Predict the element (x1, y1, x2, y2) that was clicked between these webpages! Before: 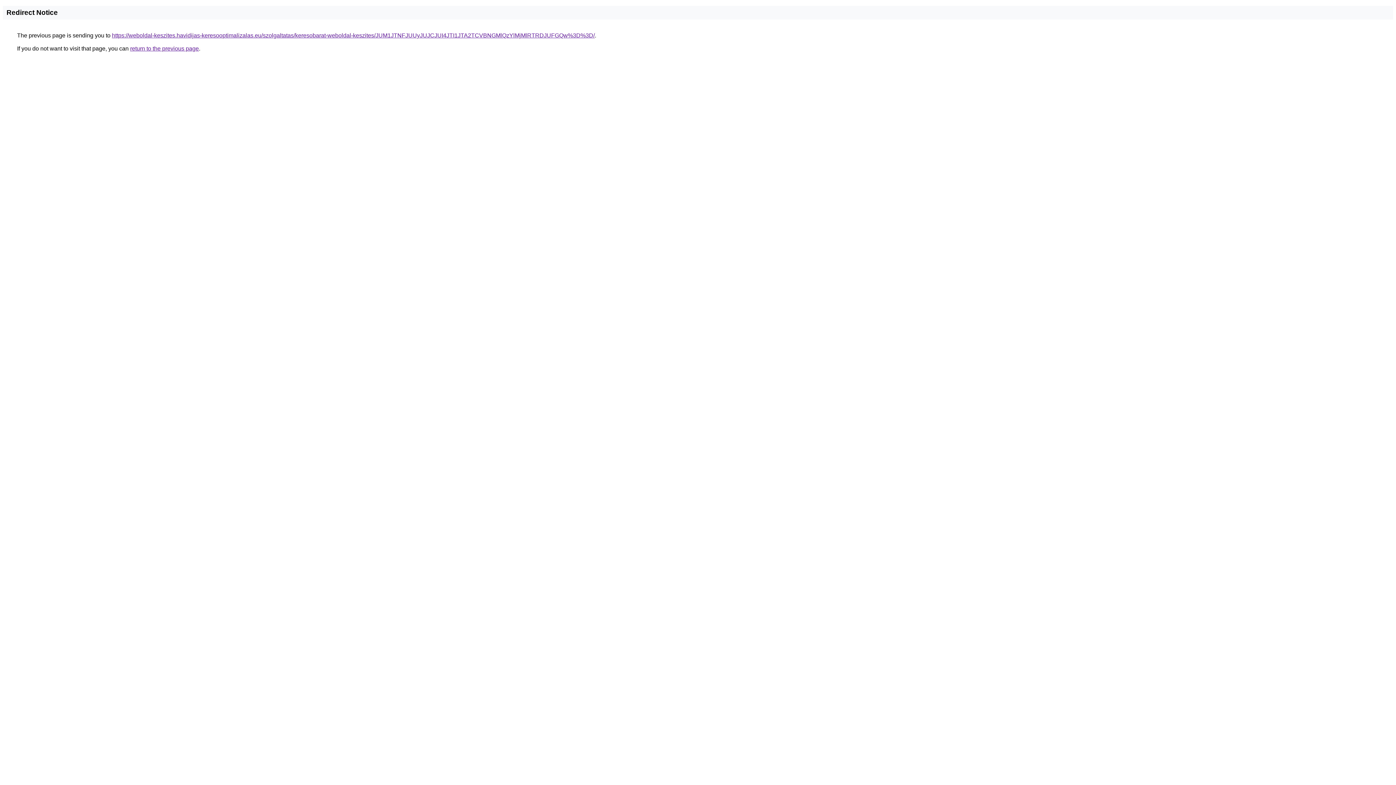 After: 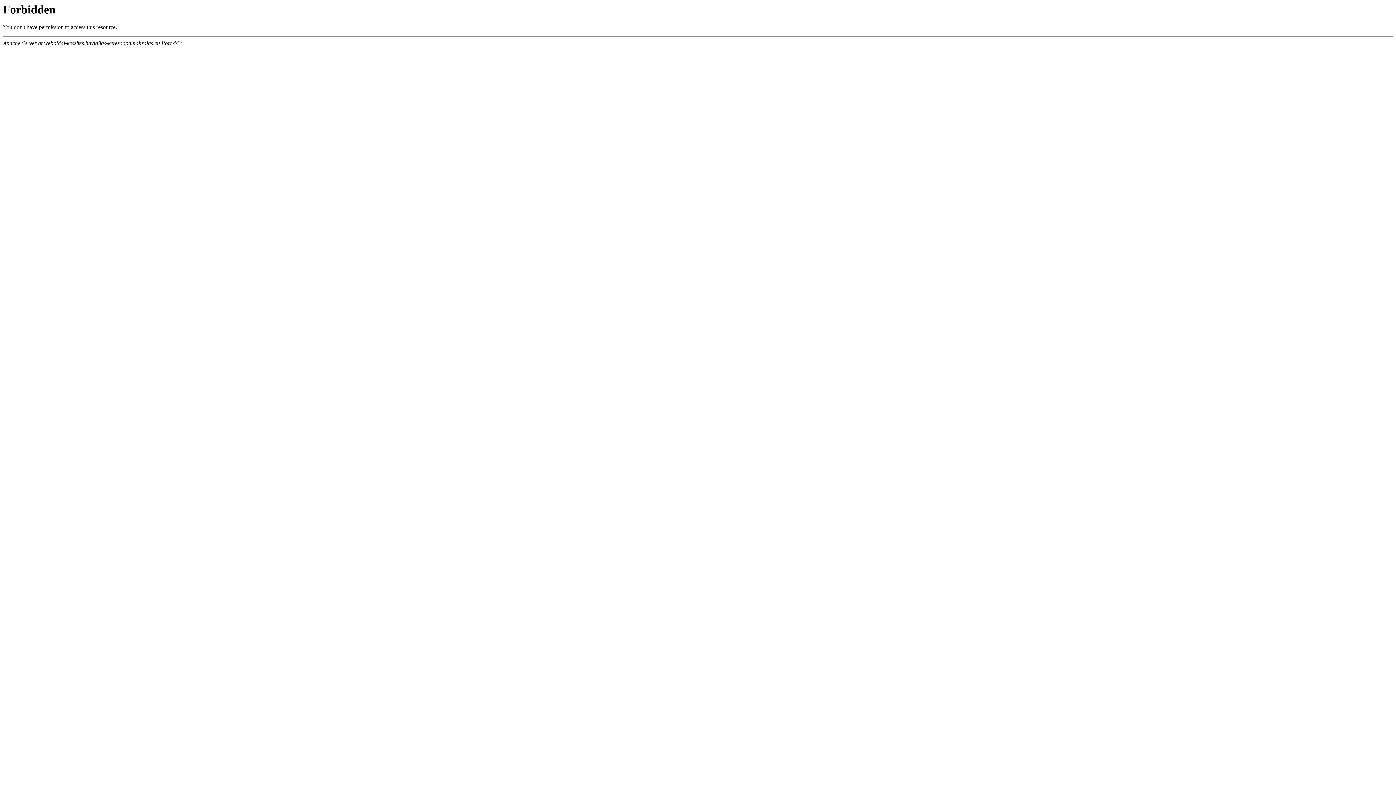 Action: label: https://weboldal-keszites.havidijas-keresooptimalizalas.eu/szolgaltatas/keresobarat-weboldal-keszites/JUM1JTNFJUUyJUJCJUI4JTI1JTA2TCVBNGMlQzYlMjMlRTRDJUFGQw%3D%3D/ bbox: (112, 32, 594, 38)